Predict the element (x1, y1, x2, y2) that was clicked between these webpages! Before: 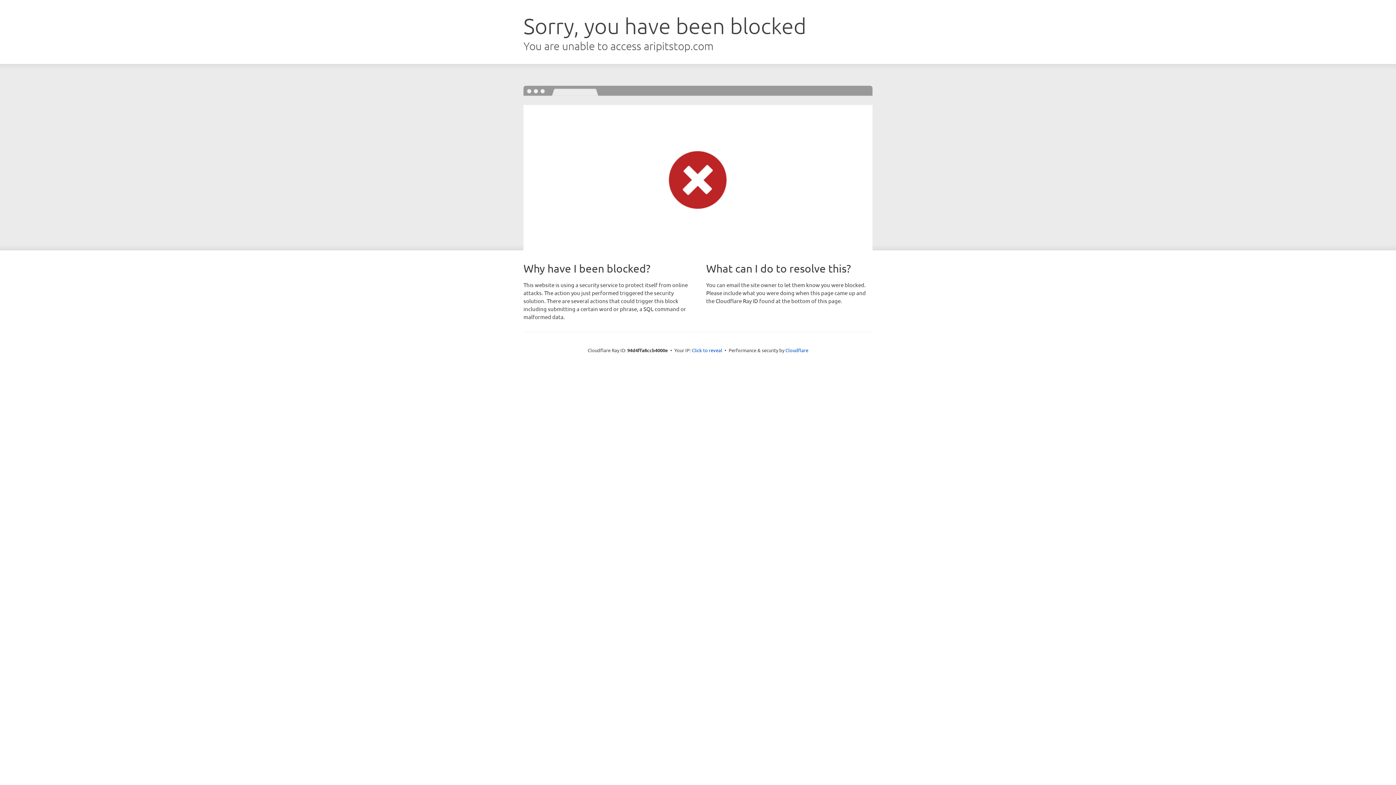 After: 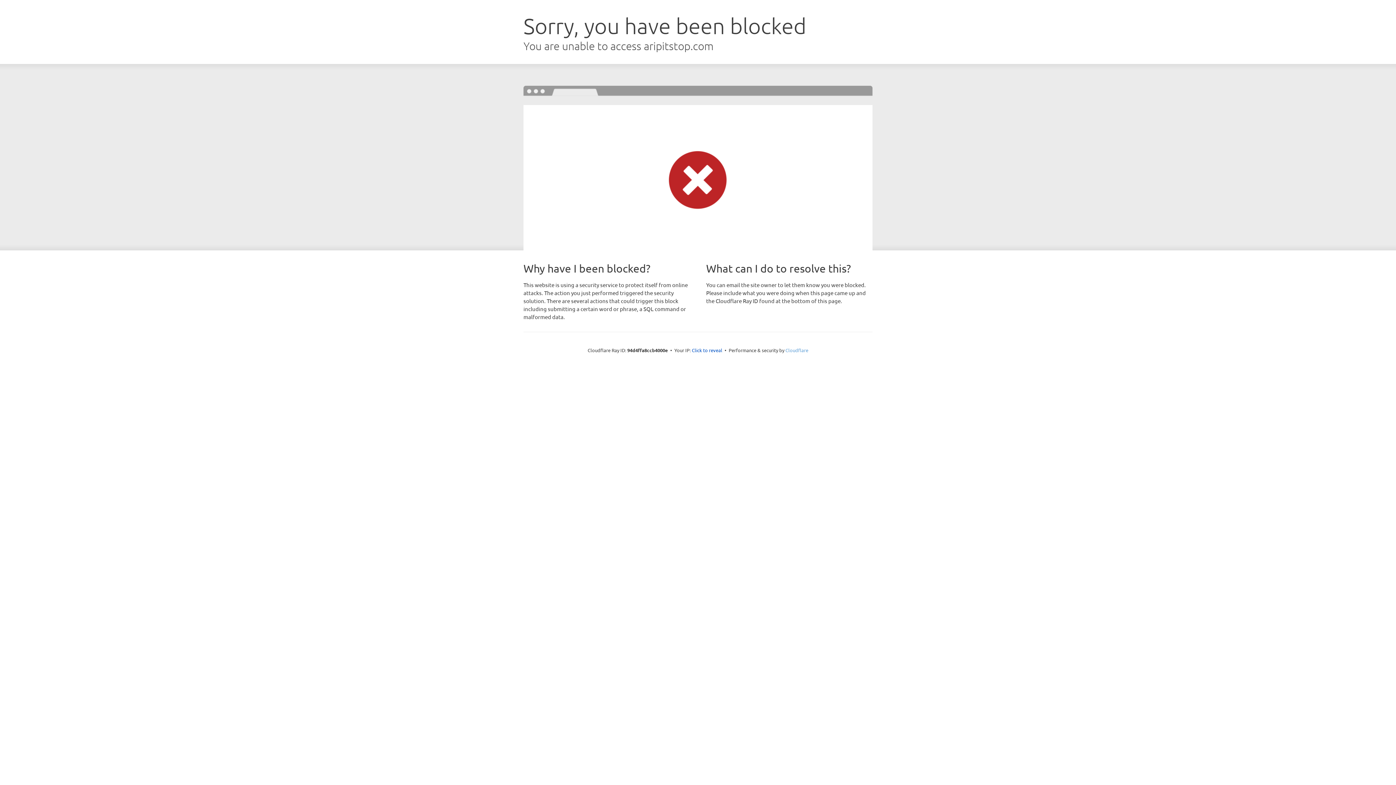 Action: bbox: (785, 347, 808, 353) label: Cloudflare